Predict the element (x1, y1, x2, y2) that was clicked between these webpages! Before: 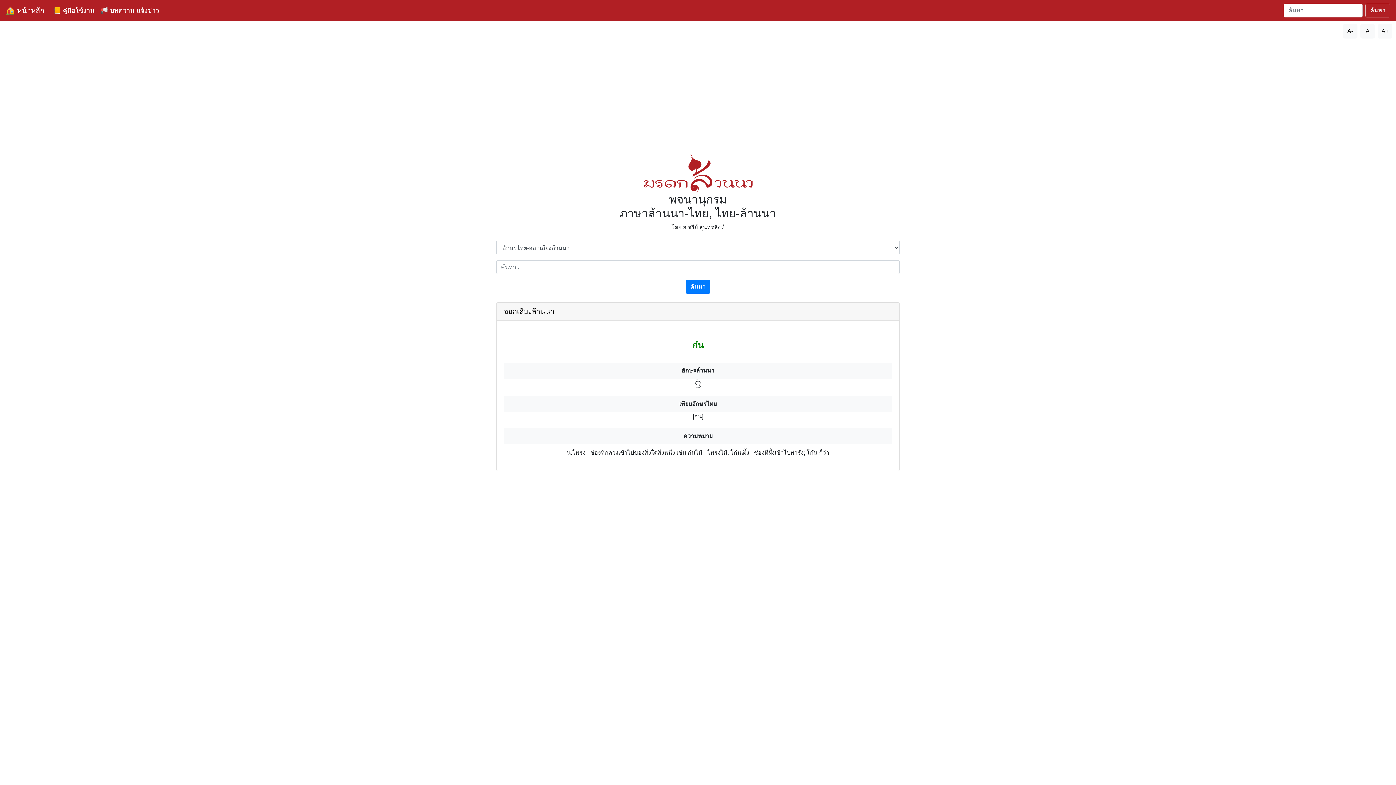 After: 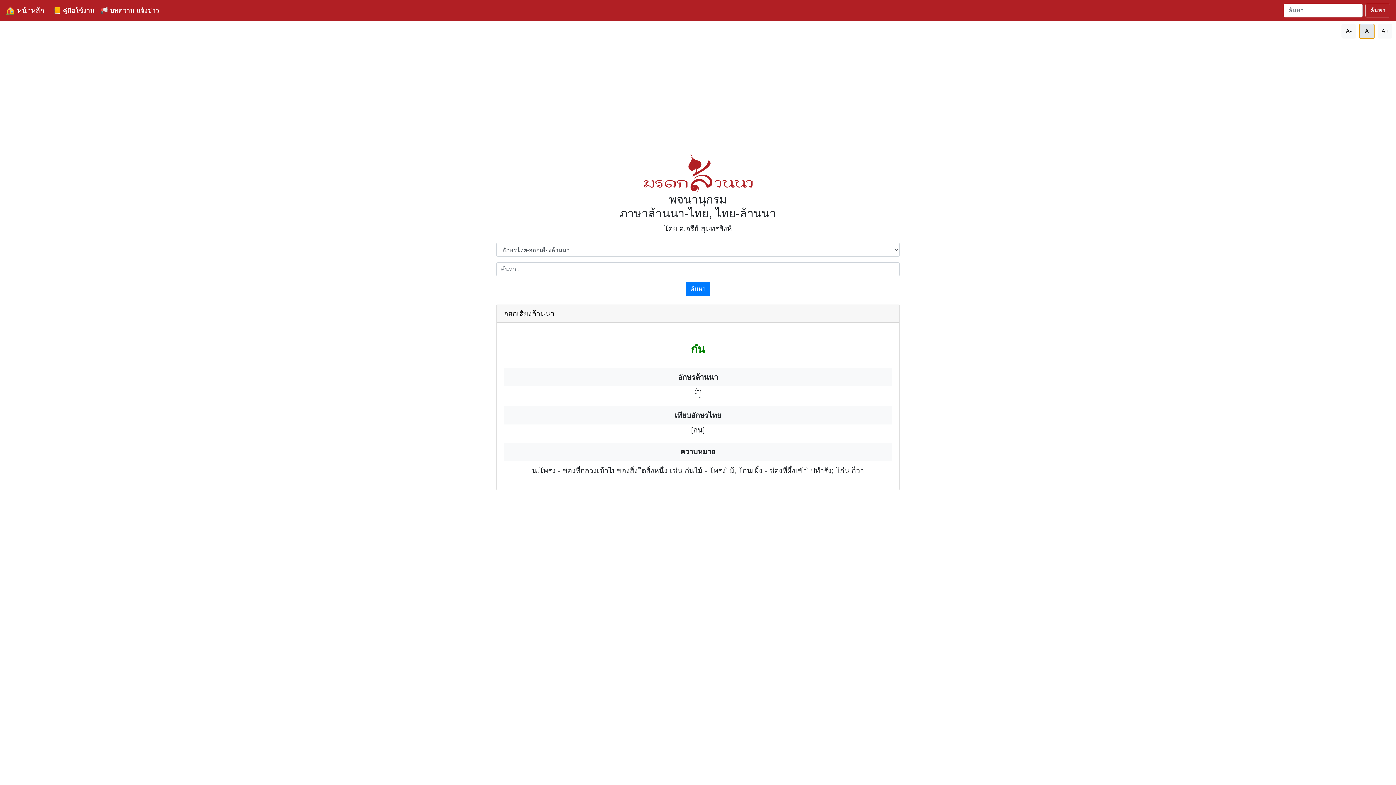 Action: bbox: (1360, 24, 1375, 38) label: รีเซ็ตขนาดตัวอักษร